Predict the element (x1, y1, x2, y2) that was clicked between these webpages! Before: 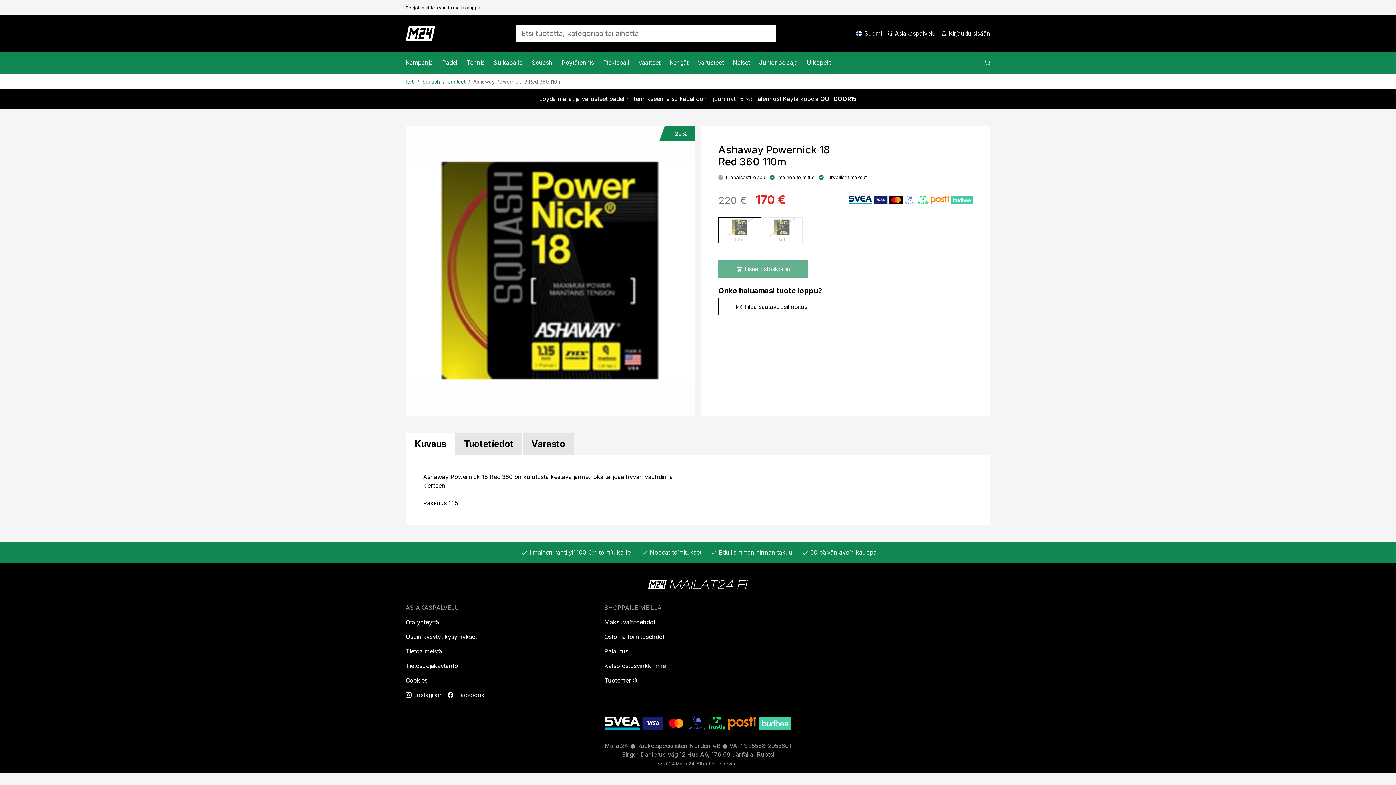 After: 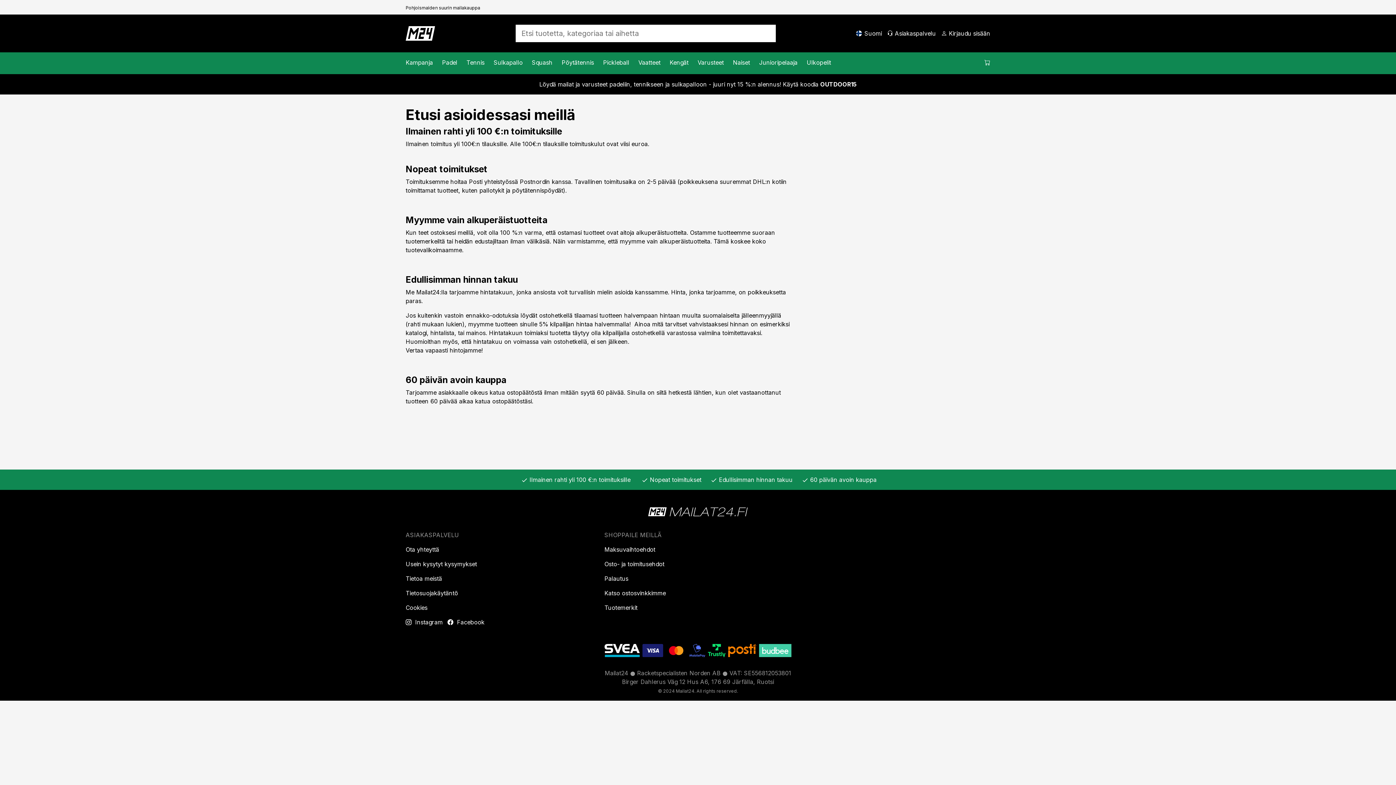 Action: label: check Edullisimman hinnan takuu bbox: (710, 549, 792, 556)